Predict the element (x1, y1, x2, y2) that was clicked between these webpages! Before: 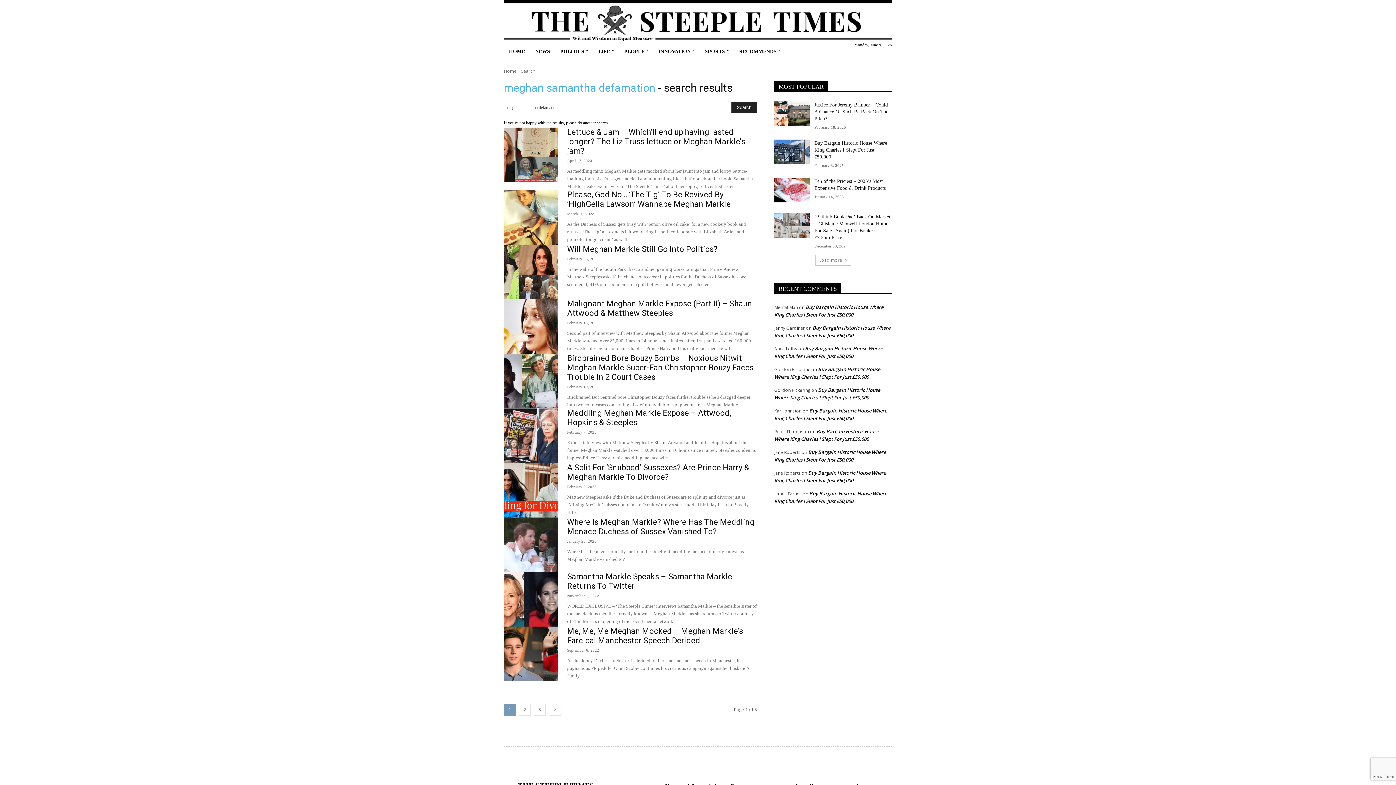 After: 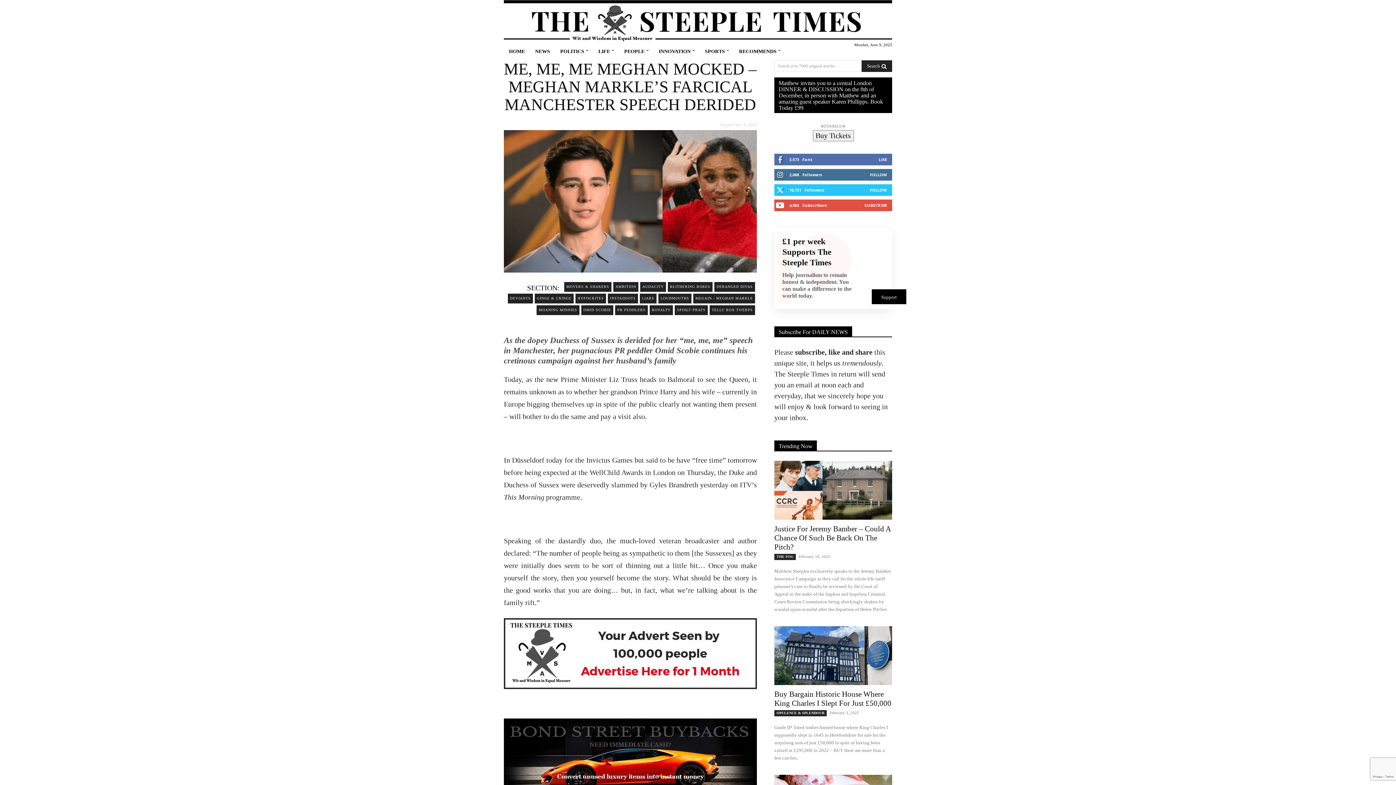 Action: bbox: (504, 626, 558, 681)